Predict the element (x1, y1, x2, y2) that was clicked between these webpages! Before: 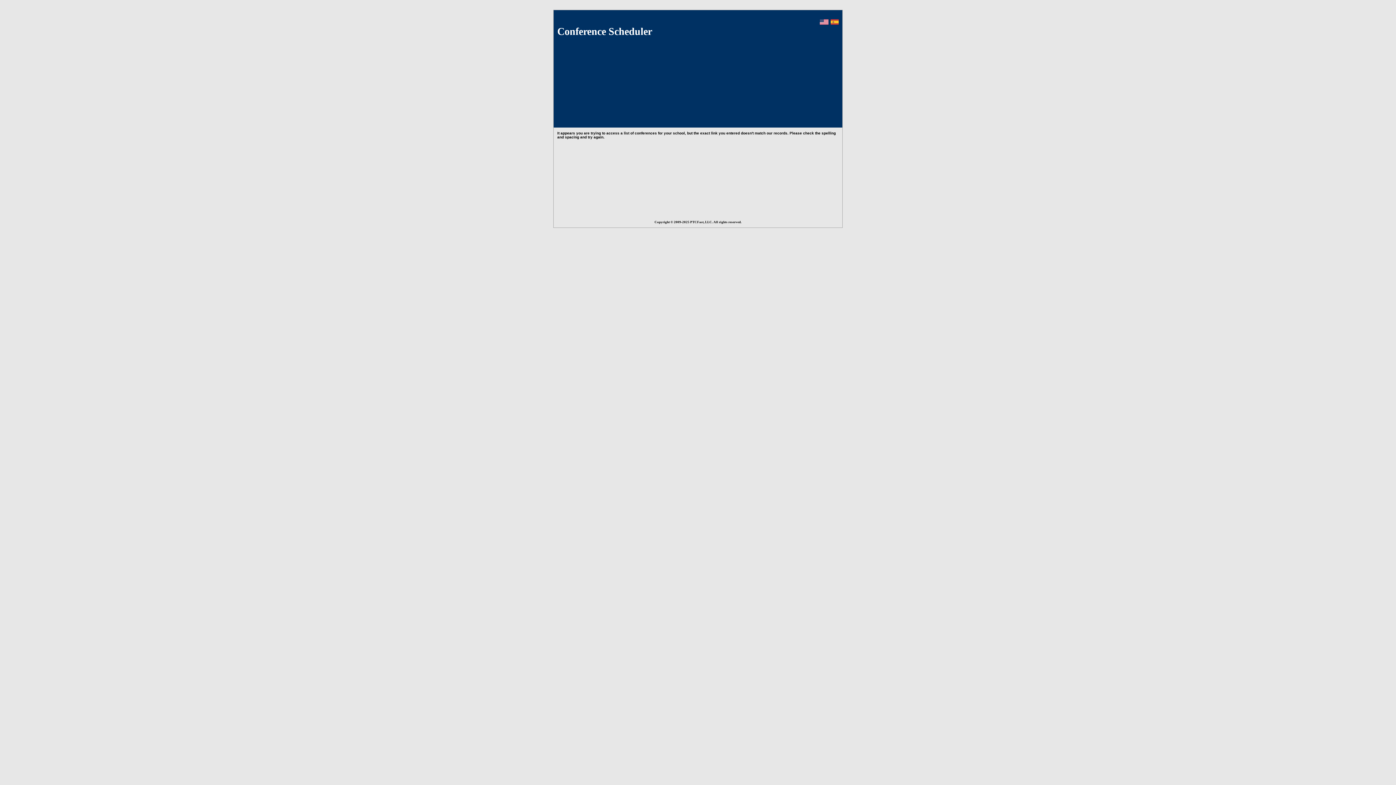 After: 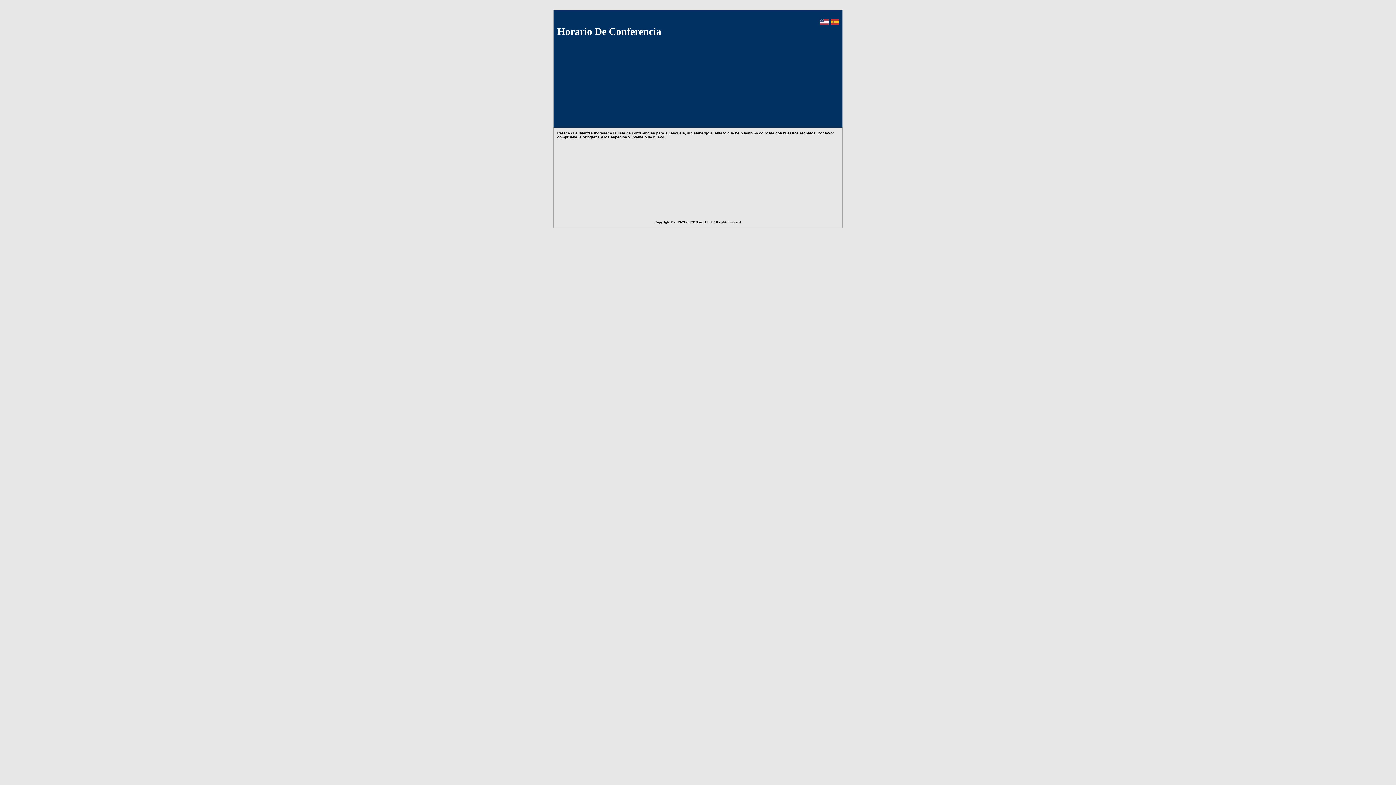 Action: bbox: (830, 20, 838, 25)